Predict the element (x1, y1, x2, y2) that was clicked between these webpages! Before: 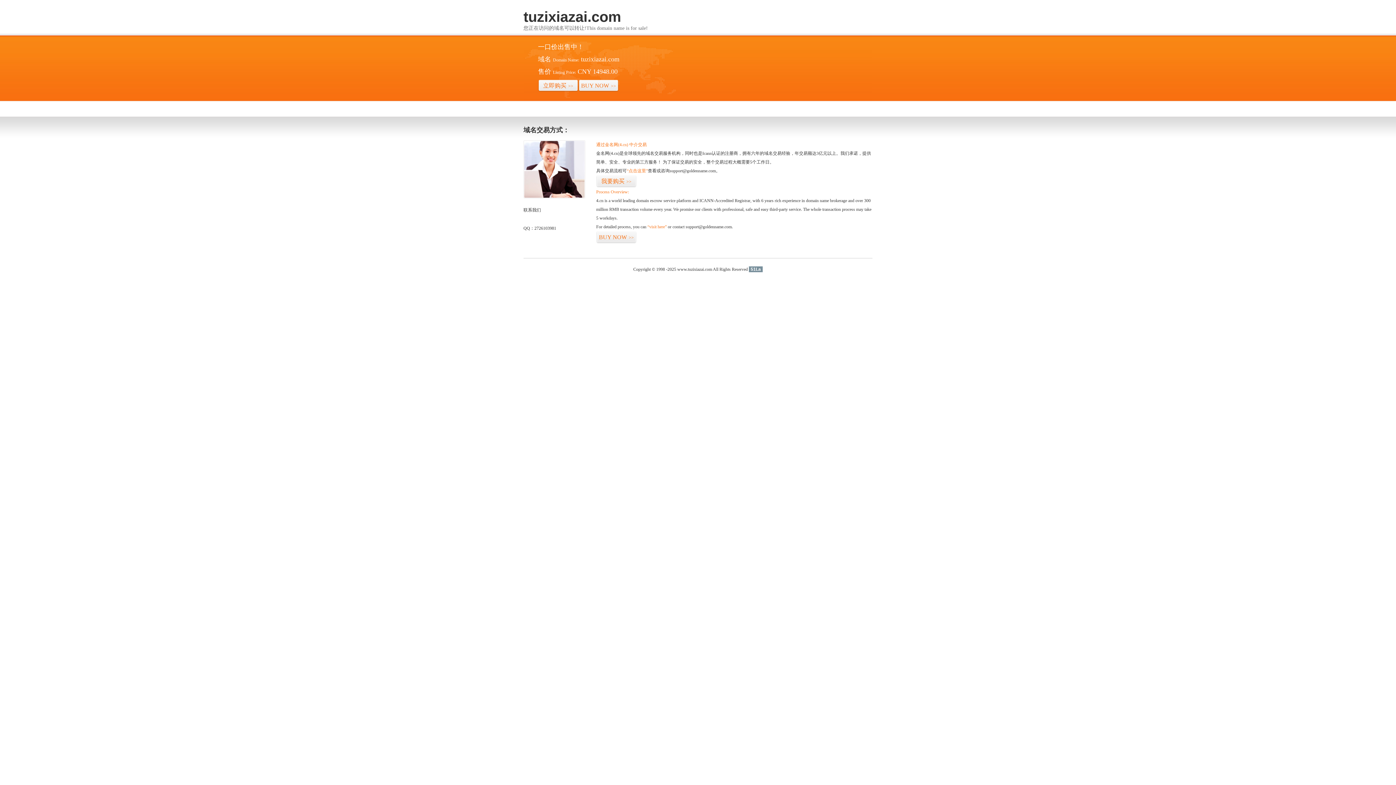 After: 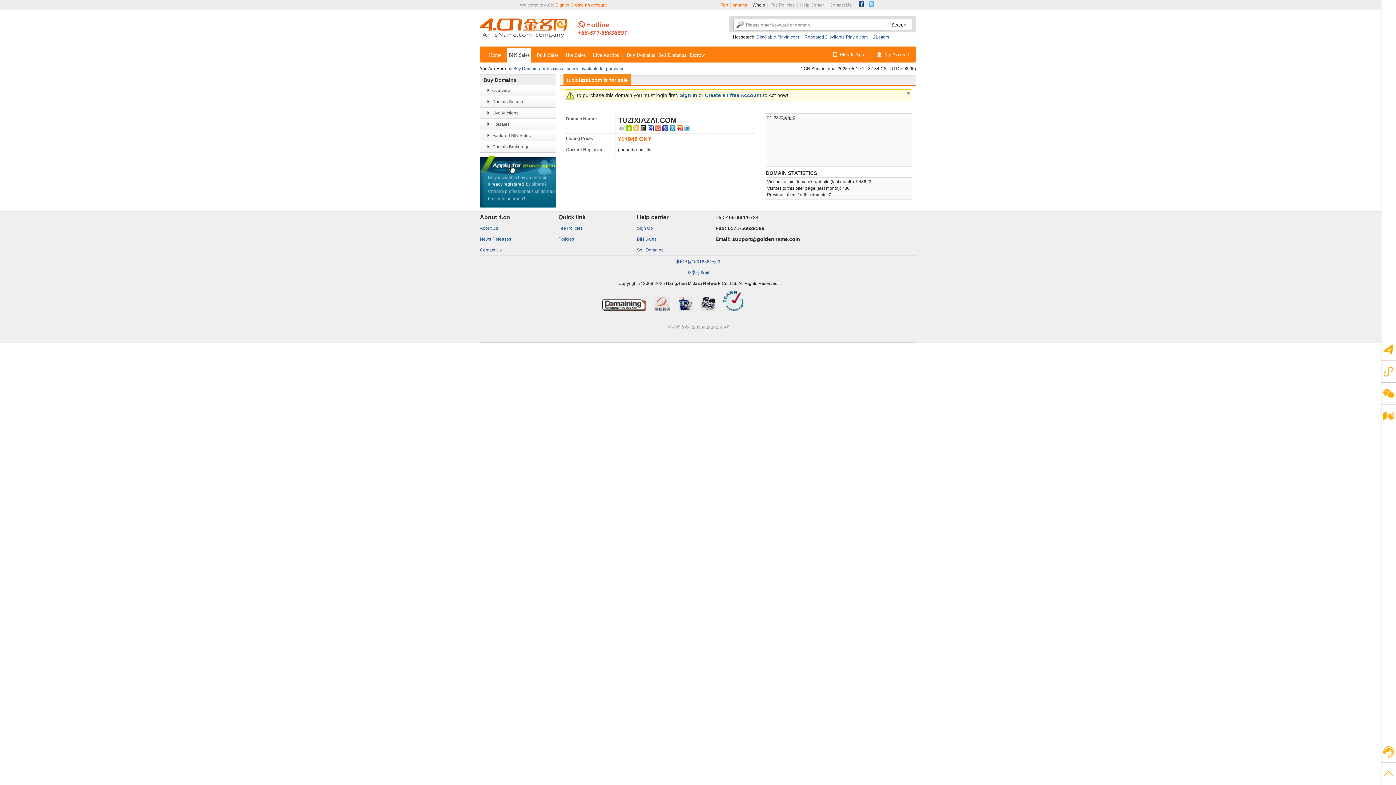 Action: bbox: (647, 224, 666, 229) label: “visit here”